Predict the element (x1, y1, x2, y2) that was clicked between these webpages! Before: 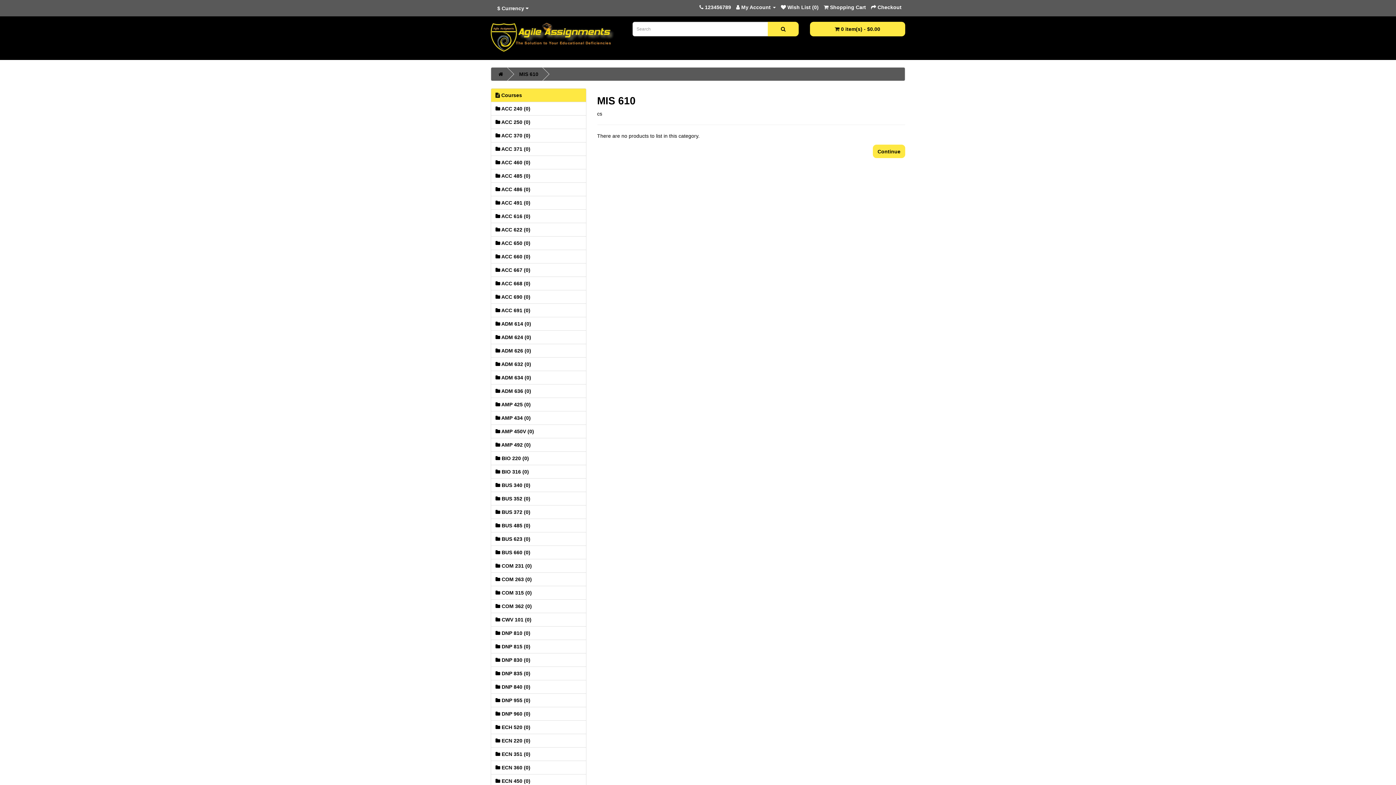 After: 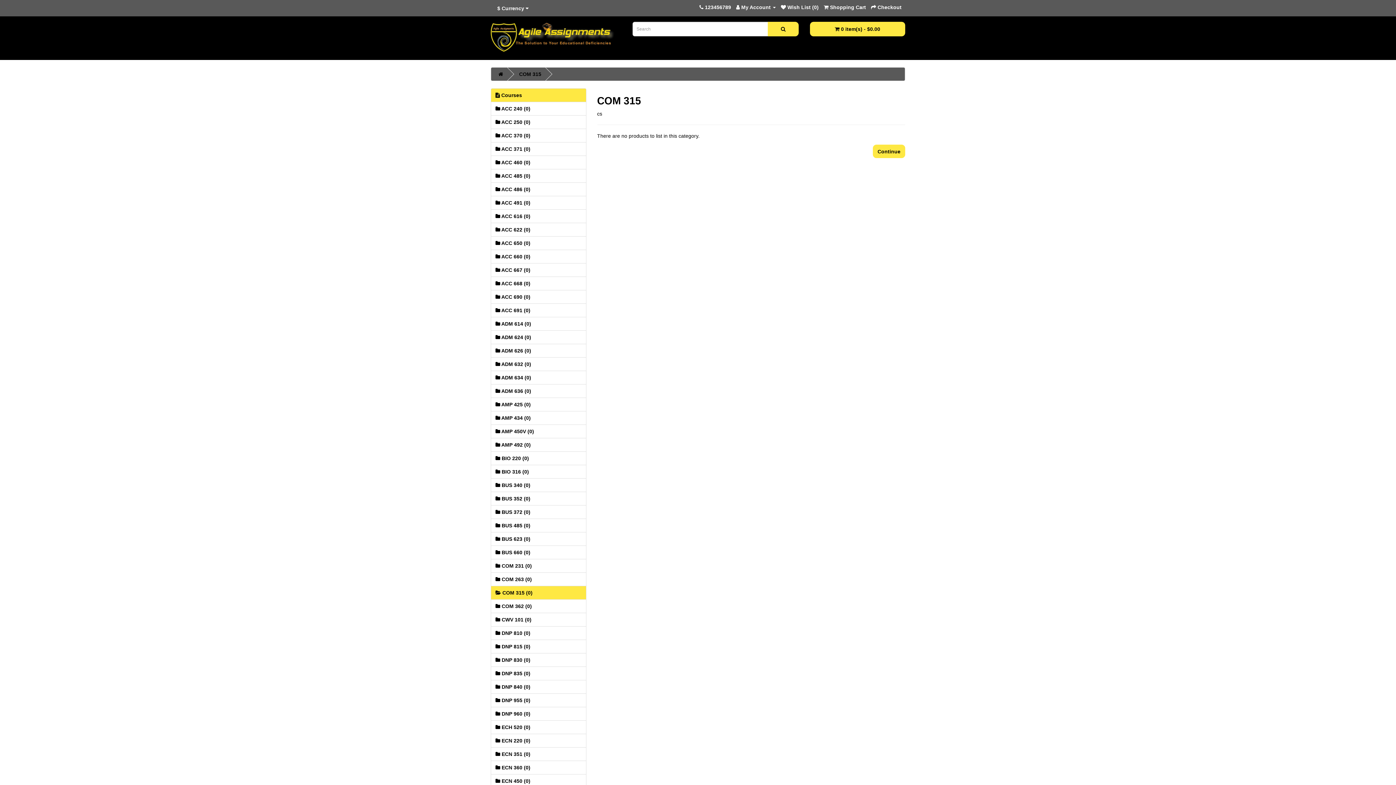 Action: bbox: (490, 586, 586, 600) label:  COM 315 (0)